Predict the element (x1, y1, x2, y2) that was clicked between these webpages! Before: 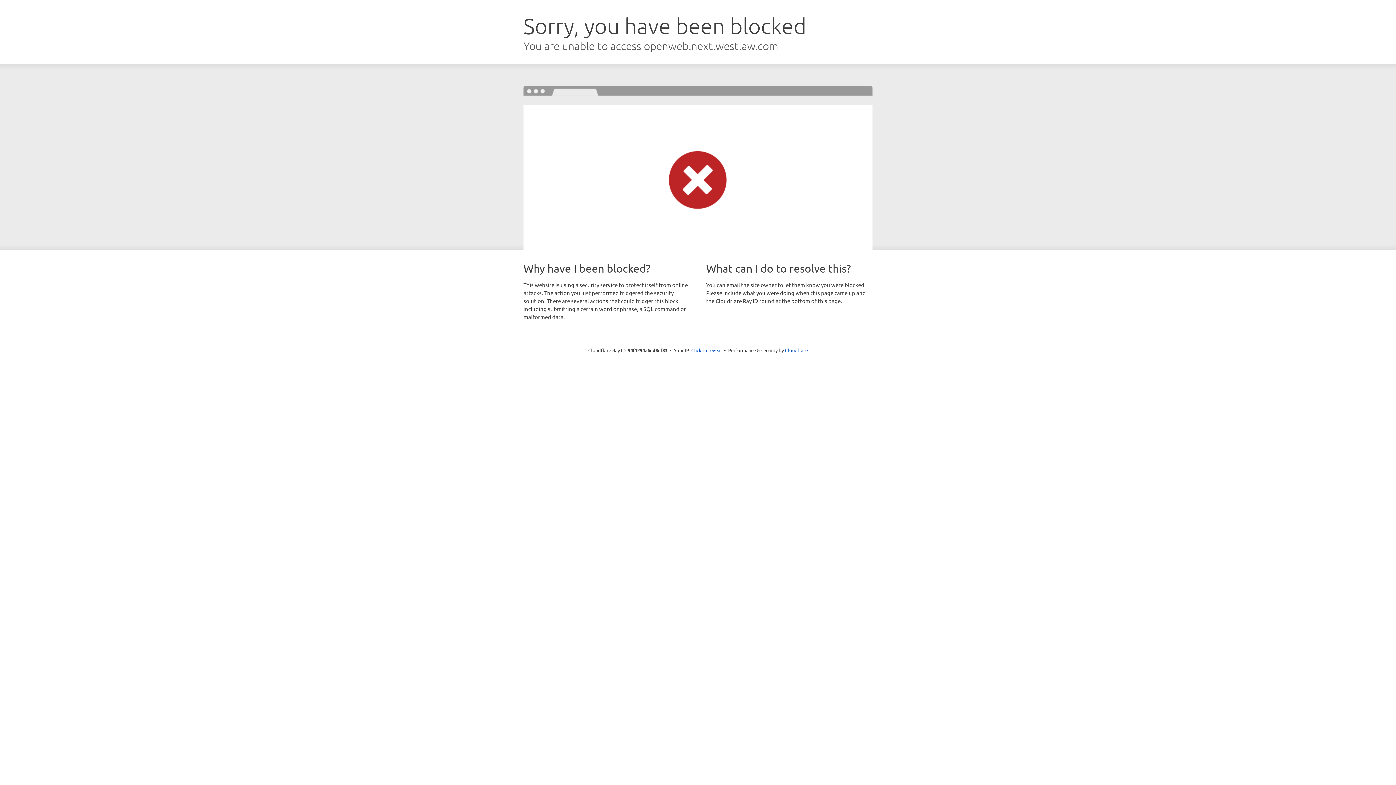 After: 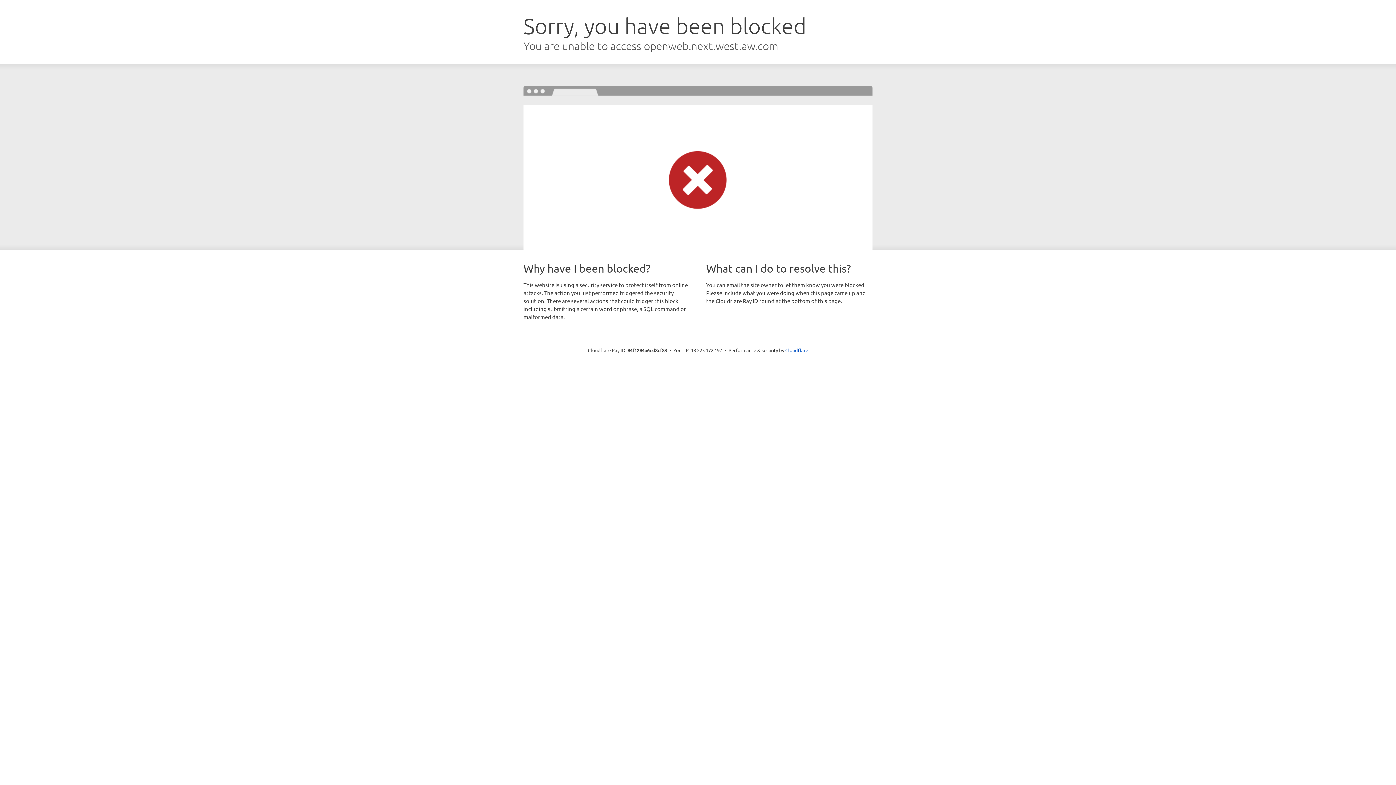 Action: bbox: (691, 346, 722, 353) label: Click to reveal